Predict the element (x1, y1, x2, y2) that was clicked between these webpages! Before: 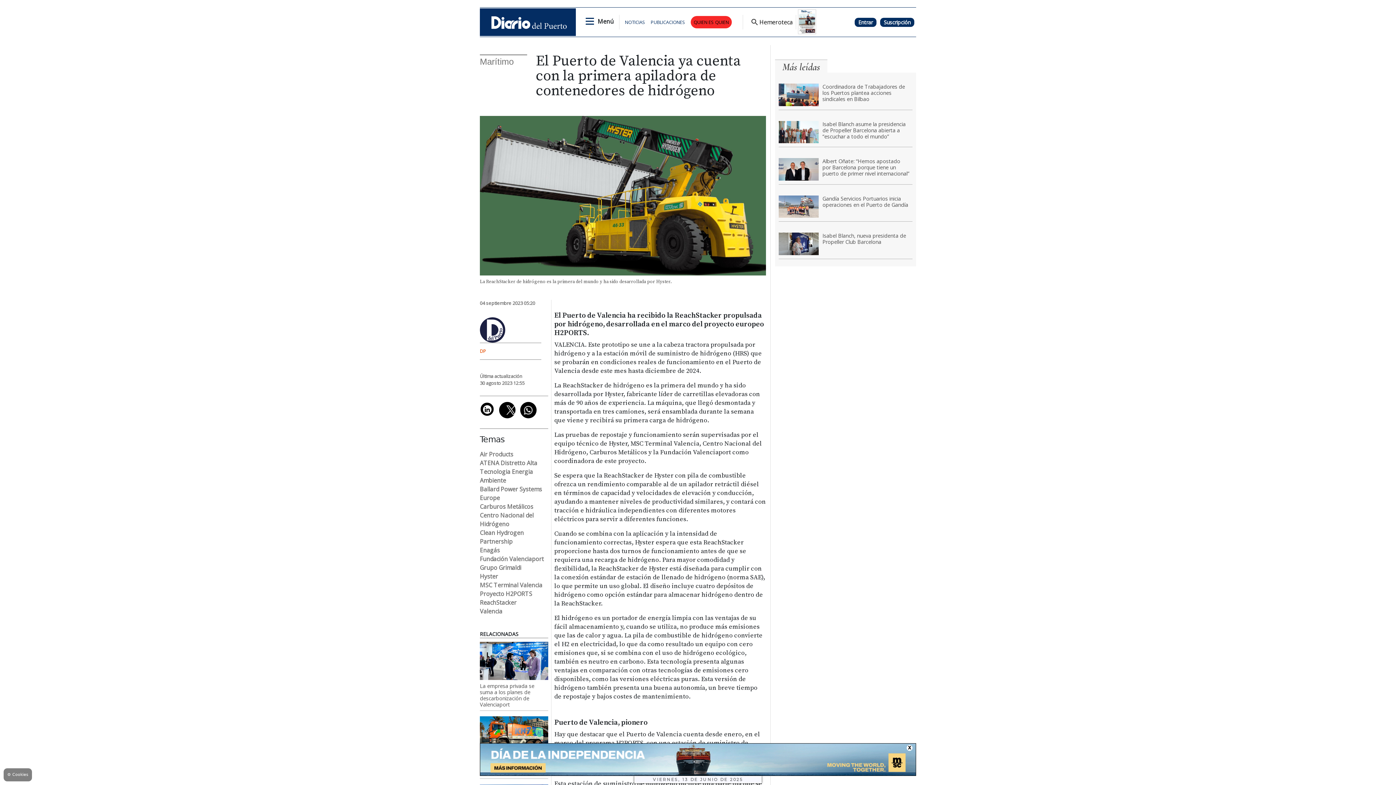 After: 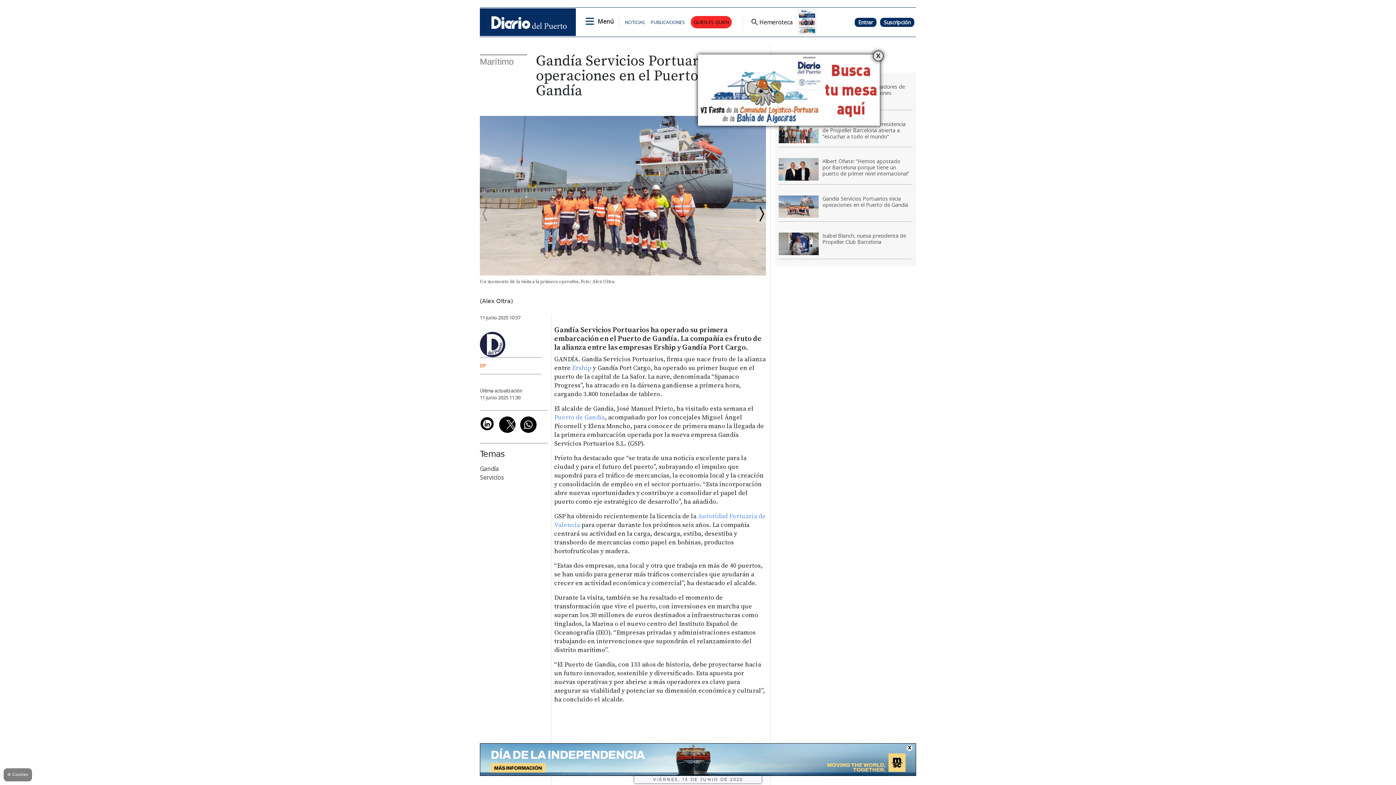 Action: bbox: (822, 195, 909, 207) label: Gandía Servicios Portuarios inicia operaciones en el Puerto de Gandía